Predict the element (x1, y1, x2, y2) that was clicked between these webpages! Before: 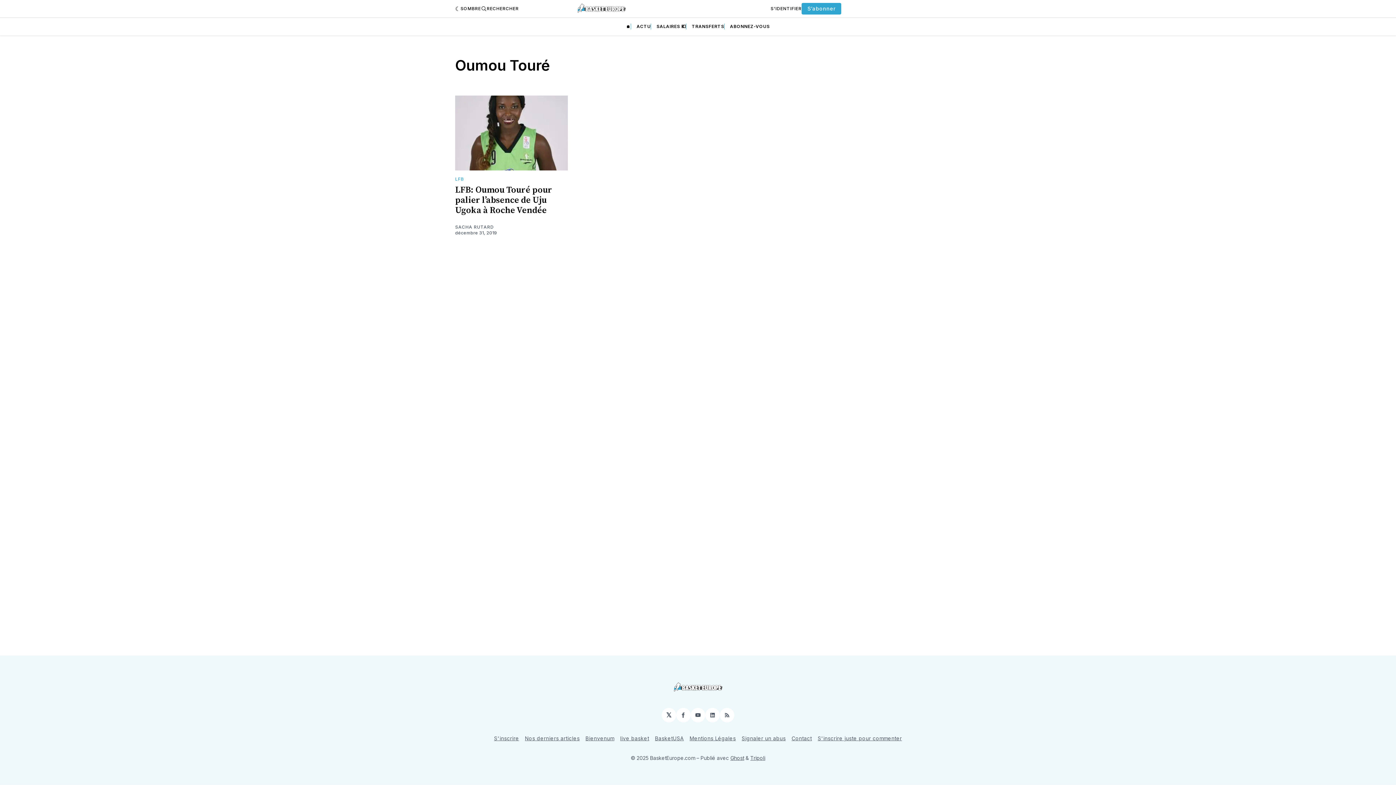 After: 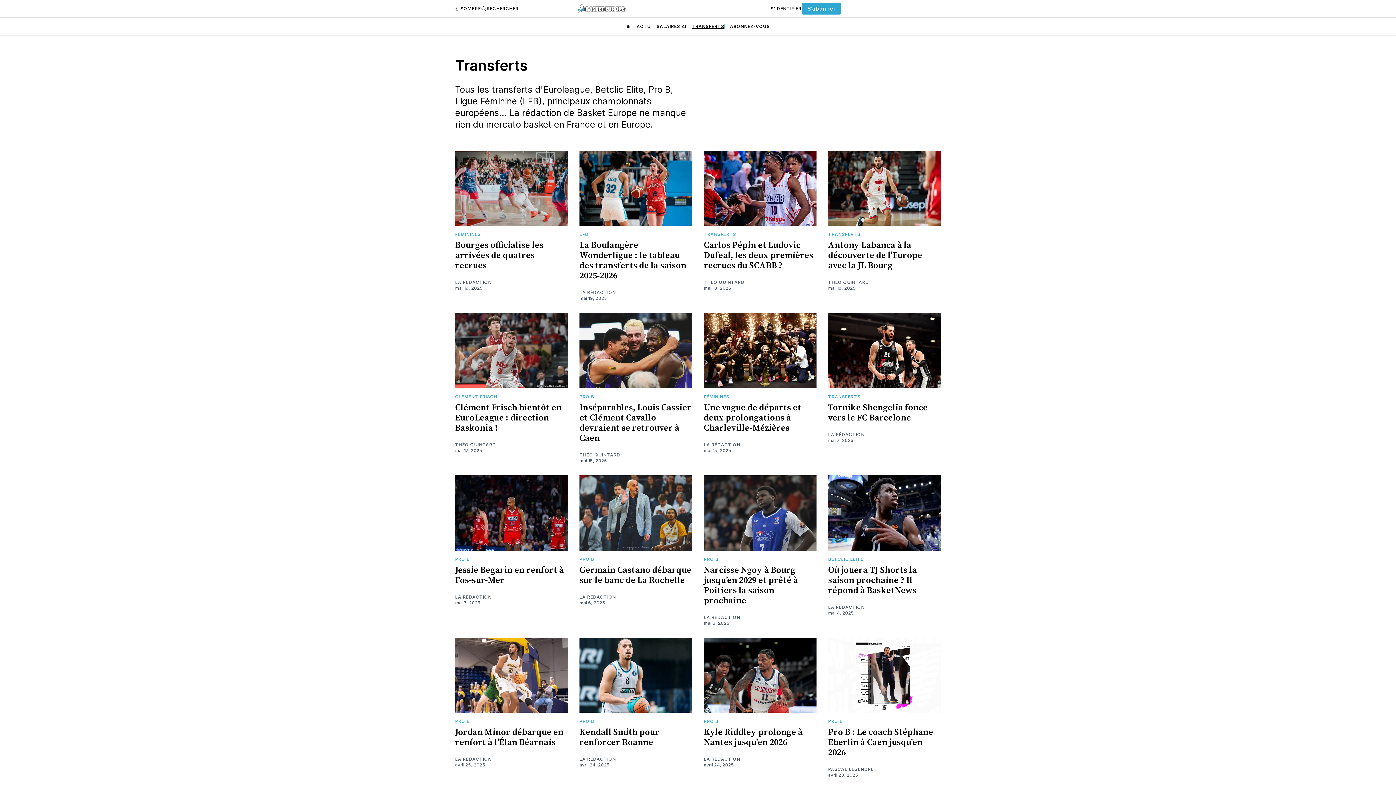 Action: label: TRANSFERTS bbox: (692, 23, 724, 29)